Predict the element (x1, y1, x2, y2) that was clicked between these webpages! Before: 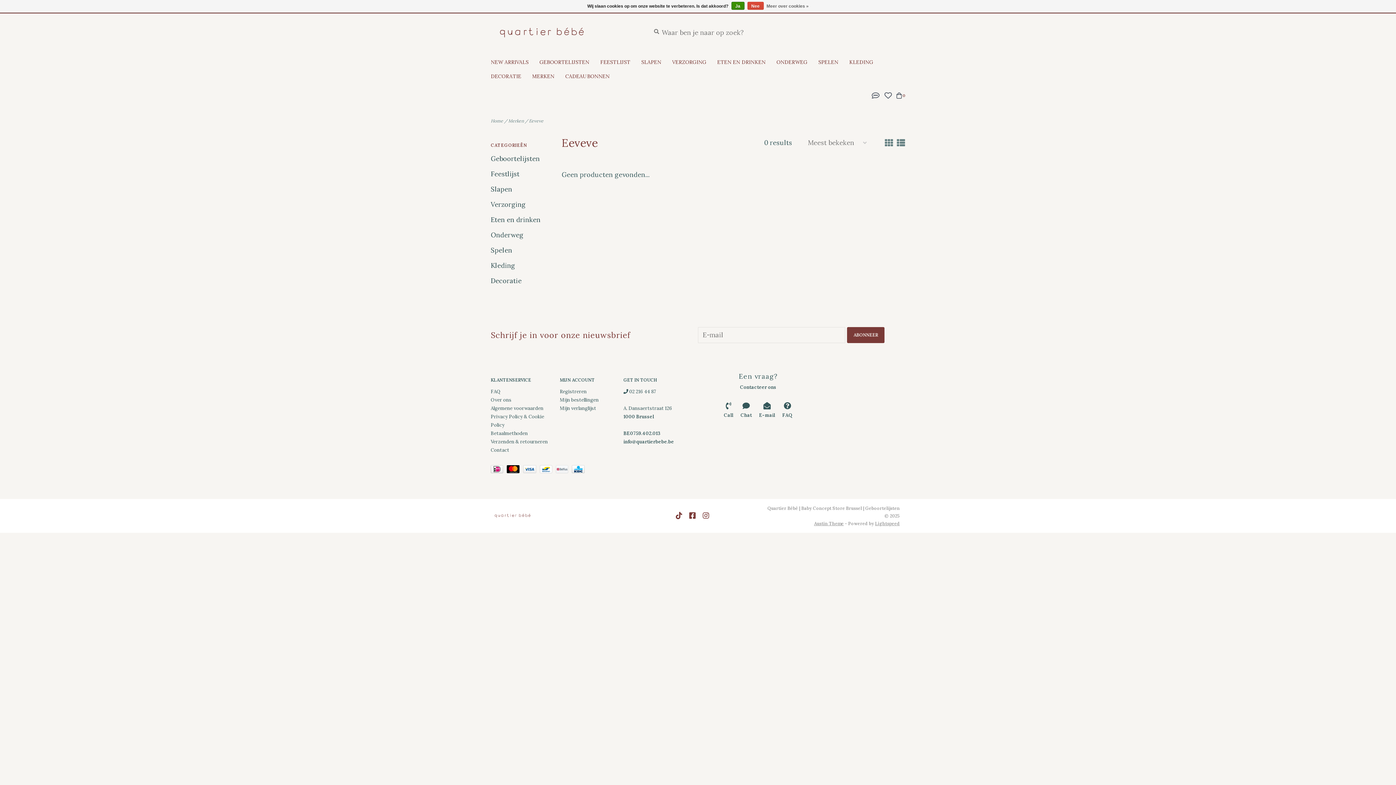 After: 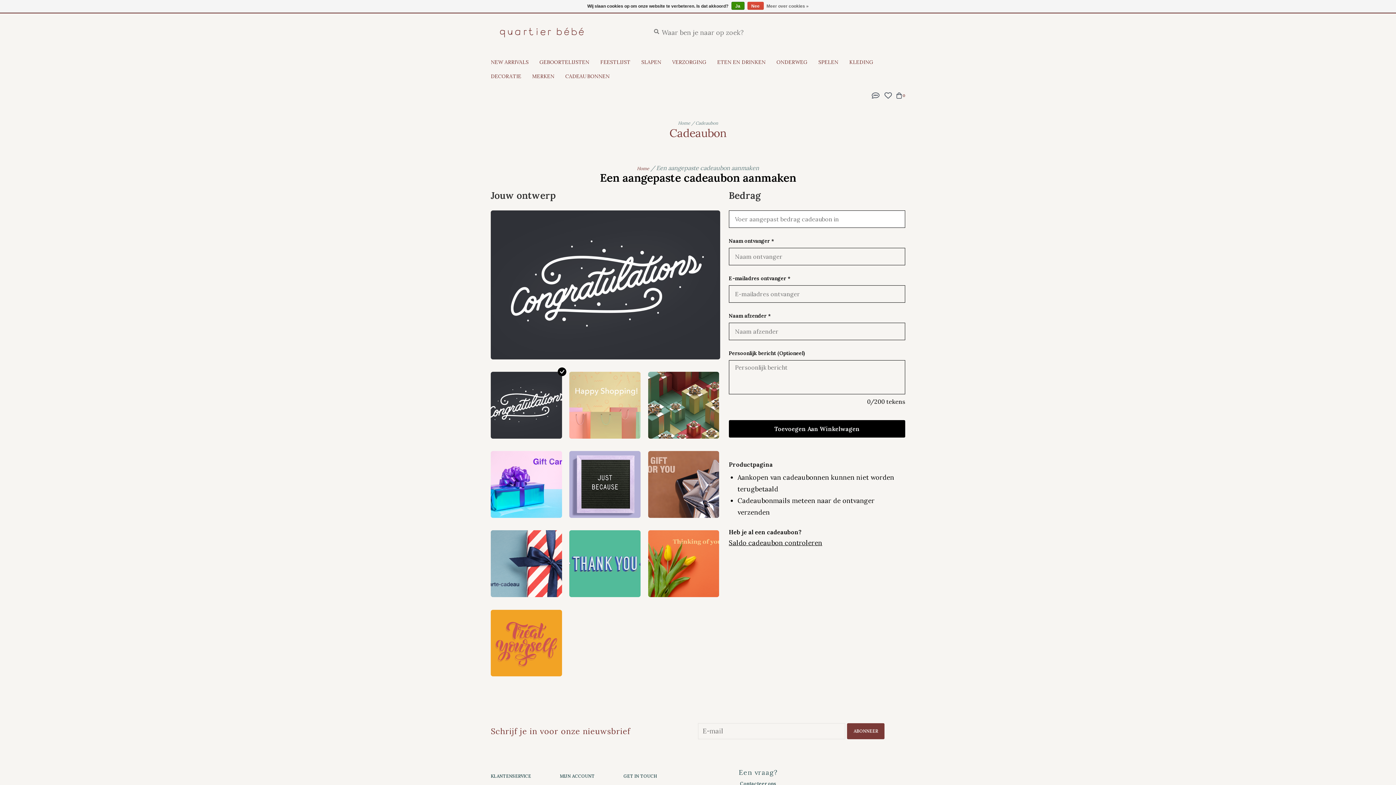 Action: bbox: (565, 71, 613, 85) label: CADEAUBONNEN